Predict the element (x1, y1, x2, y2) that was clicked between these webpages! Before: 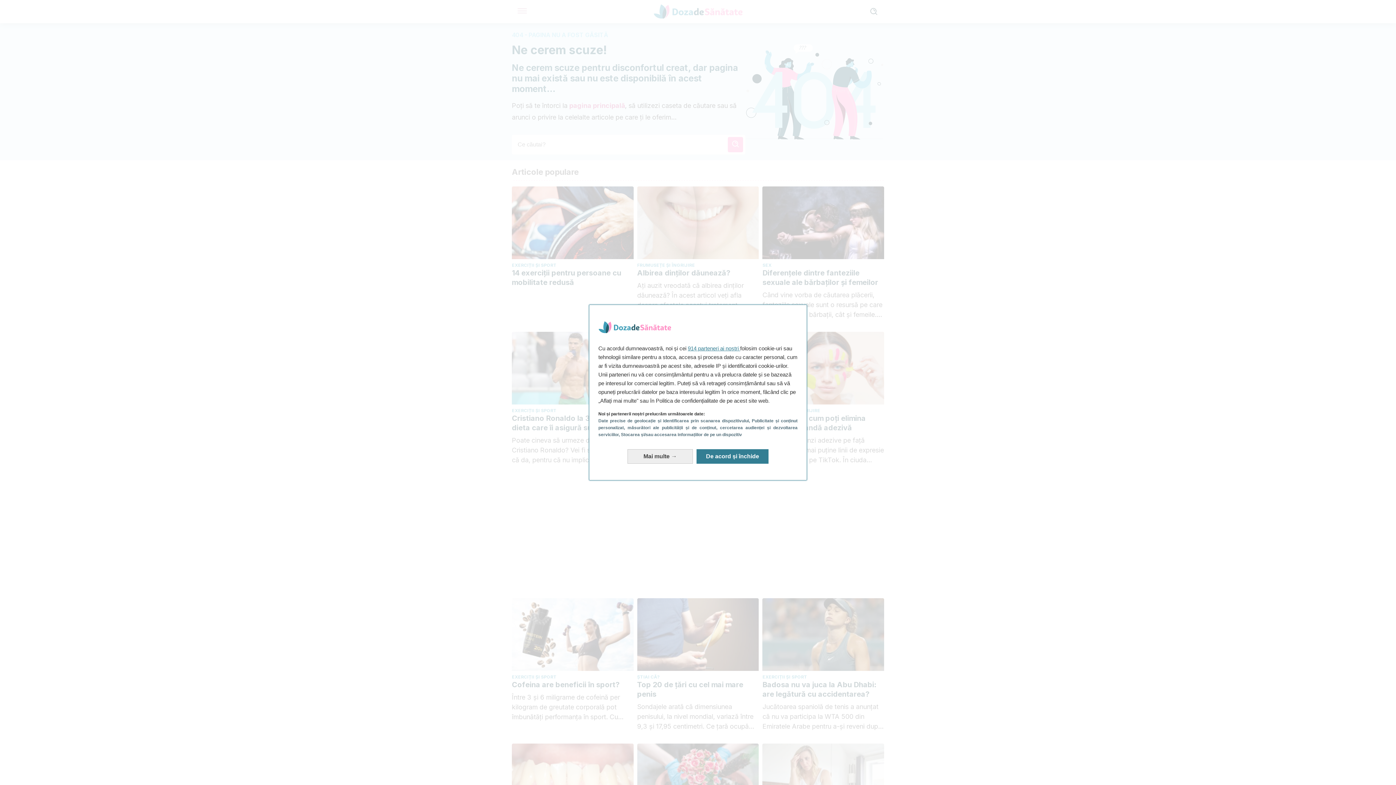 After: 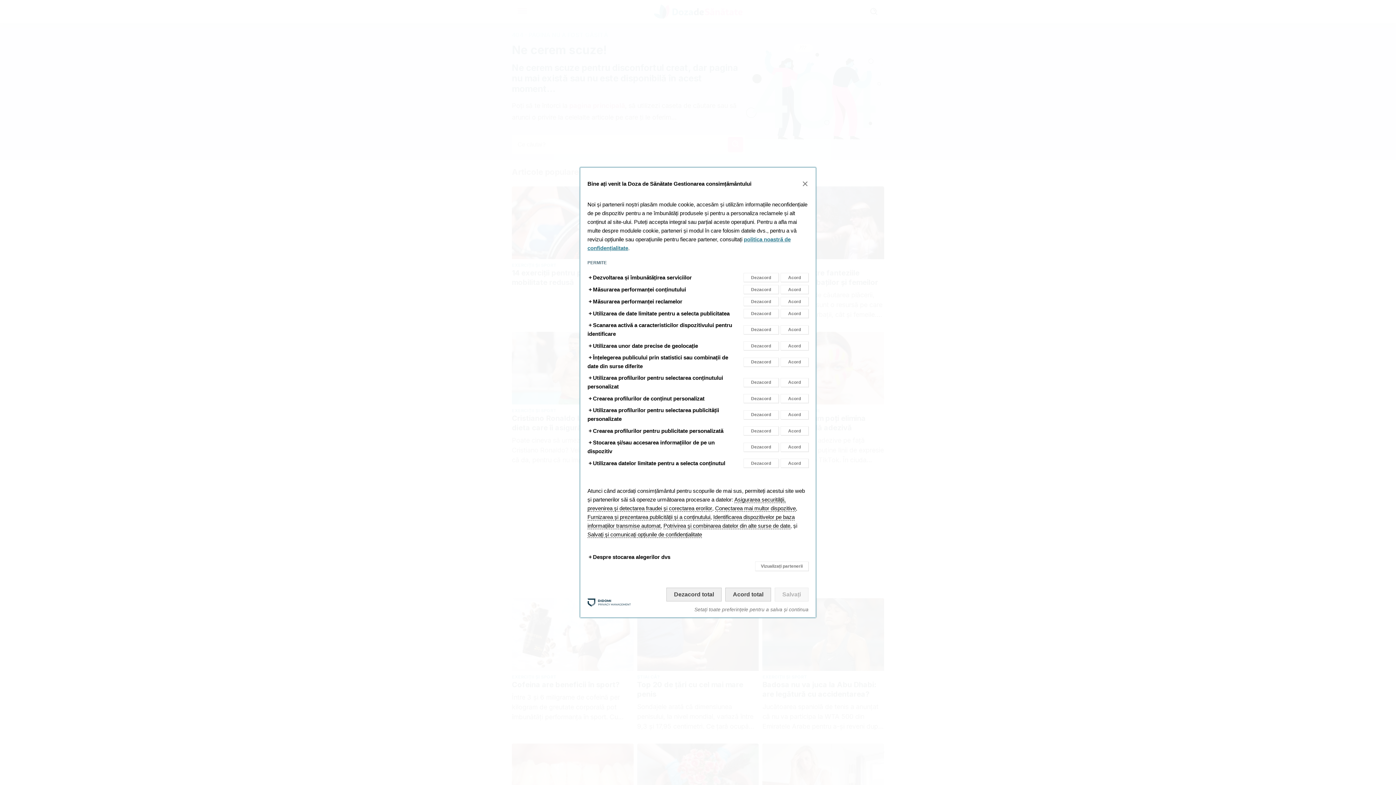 Action: bbox: (627, 449, 693, 463) label: Aflați mai multe: Configurați-vă consimțămintele